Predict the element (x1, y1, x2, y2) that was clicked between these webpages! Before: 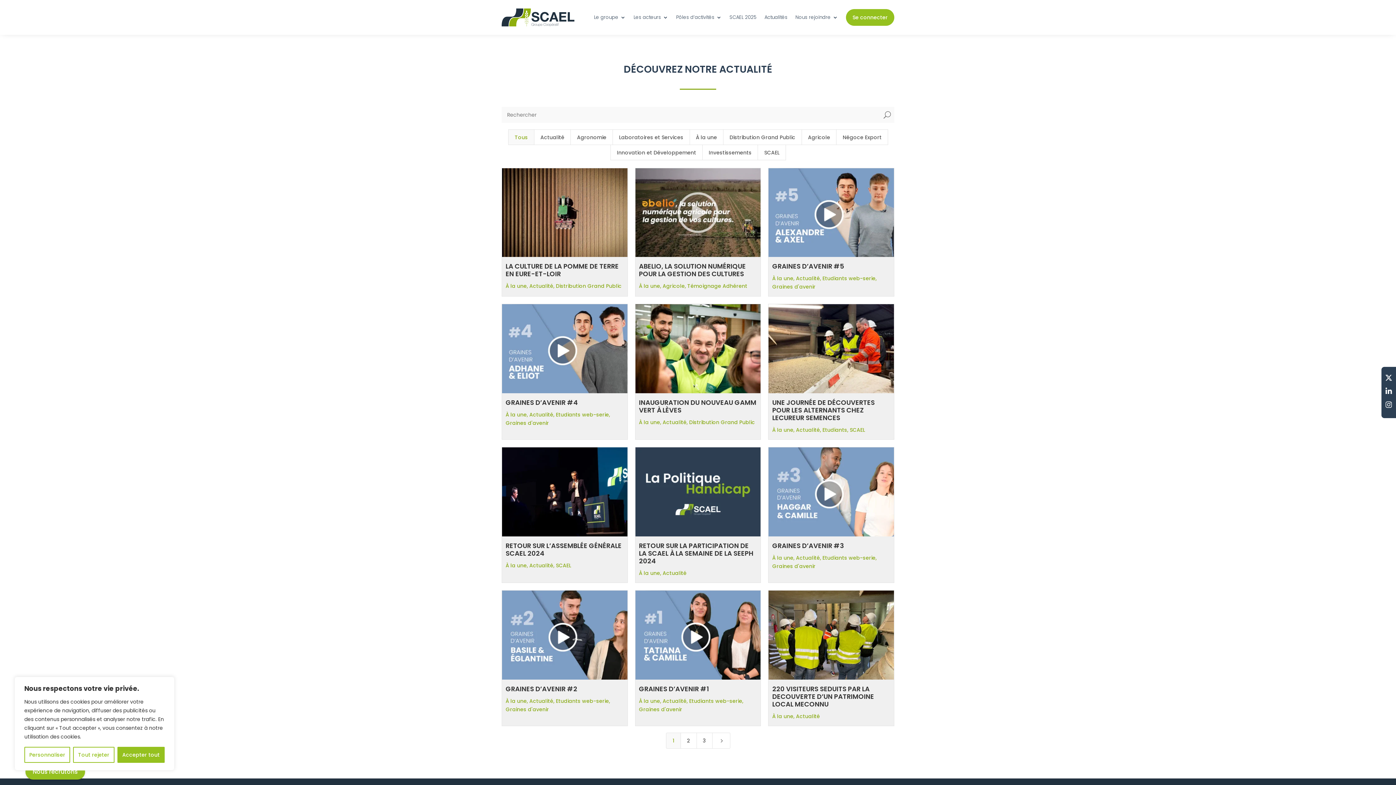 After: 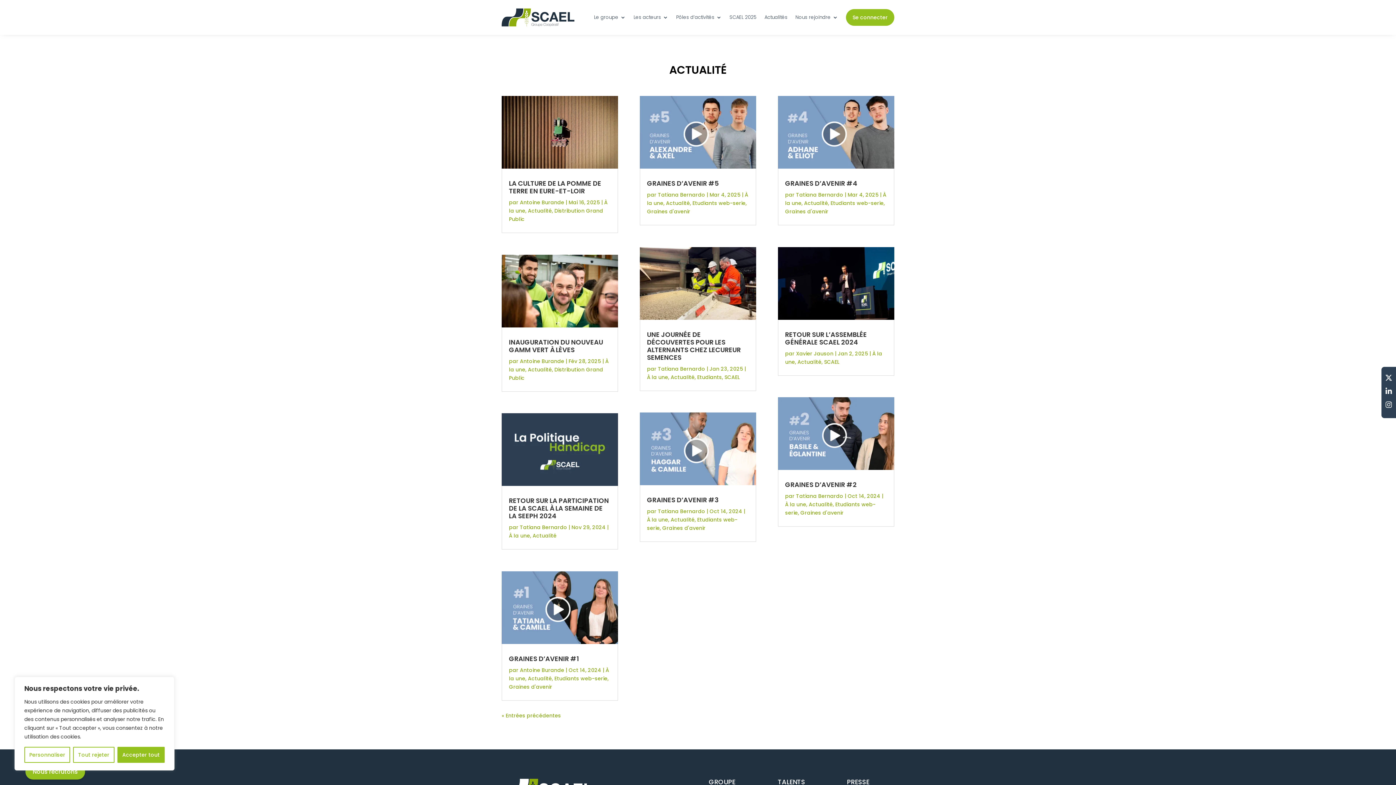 Action: bbox: (796, 712, 820, 720) label: Actualité